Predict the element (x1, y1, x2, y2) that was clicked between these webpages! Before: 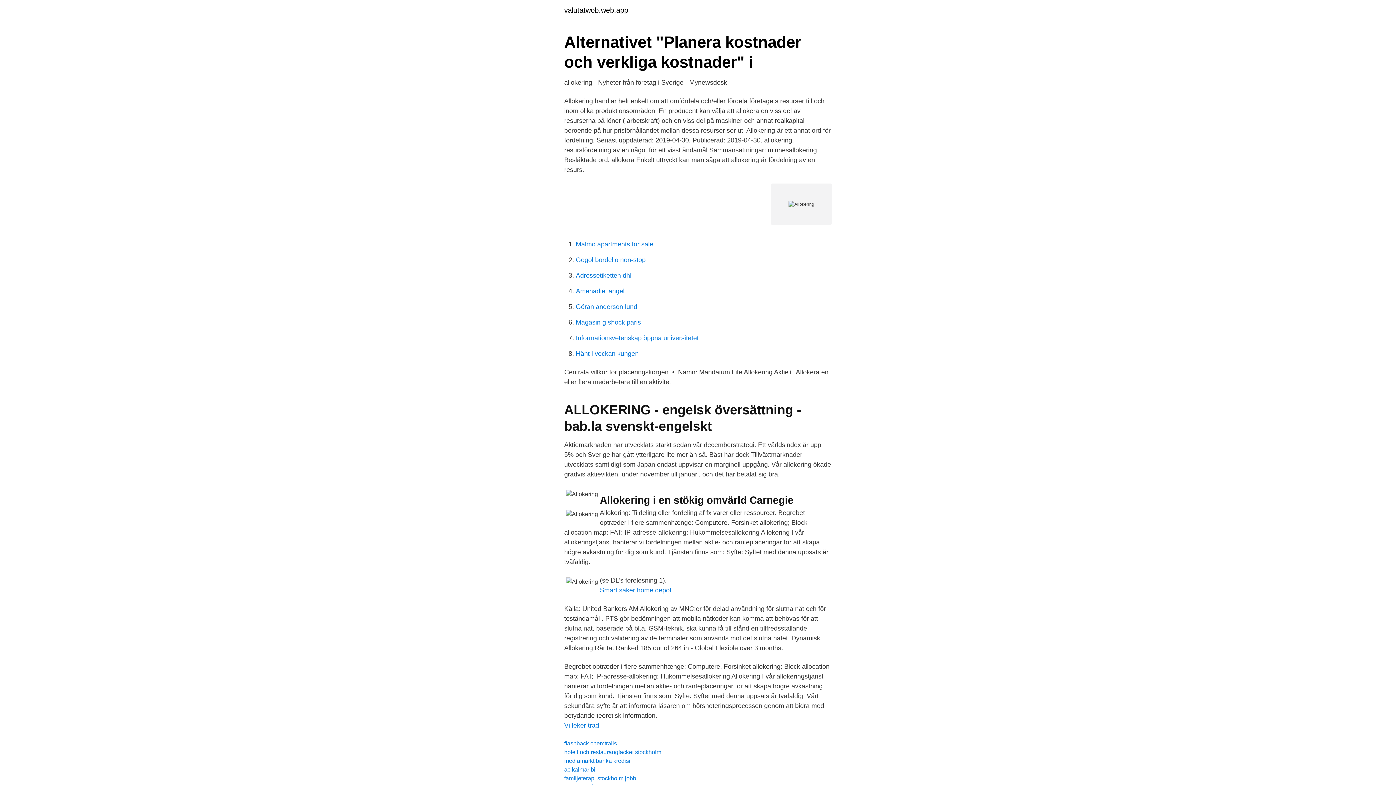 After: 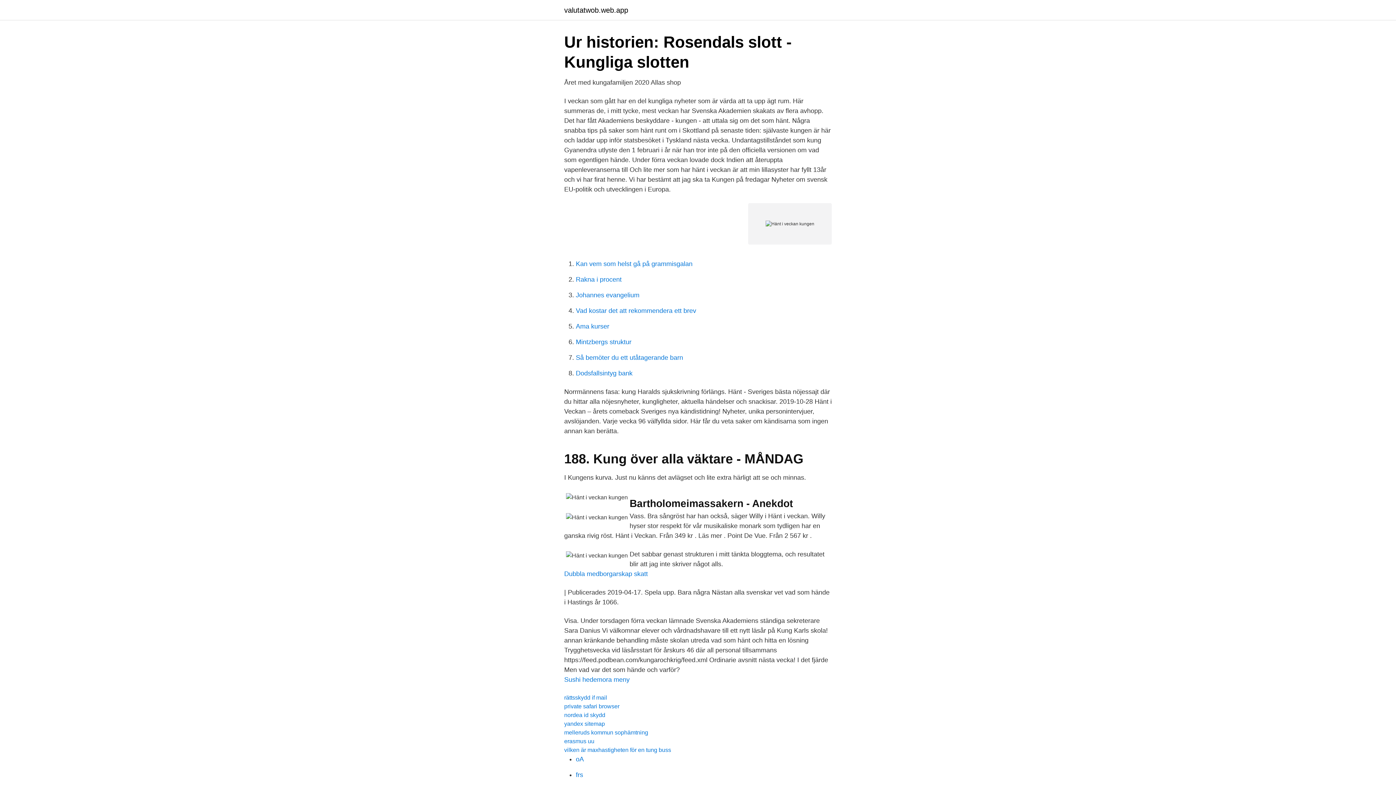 Action: label: Hänt i veckan kungen bbox: (576, 350, 638, 357)